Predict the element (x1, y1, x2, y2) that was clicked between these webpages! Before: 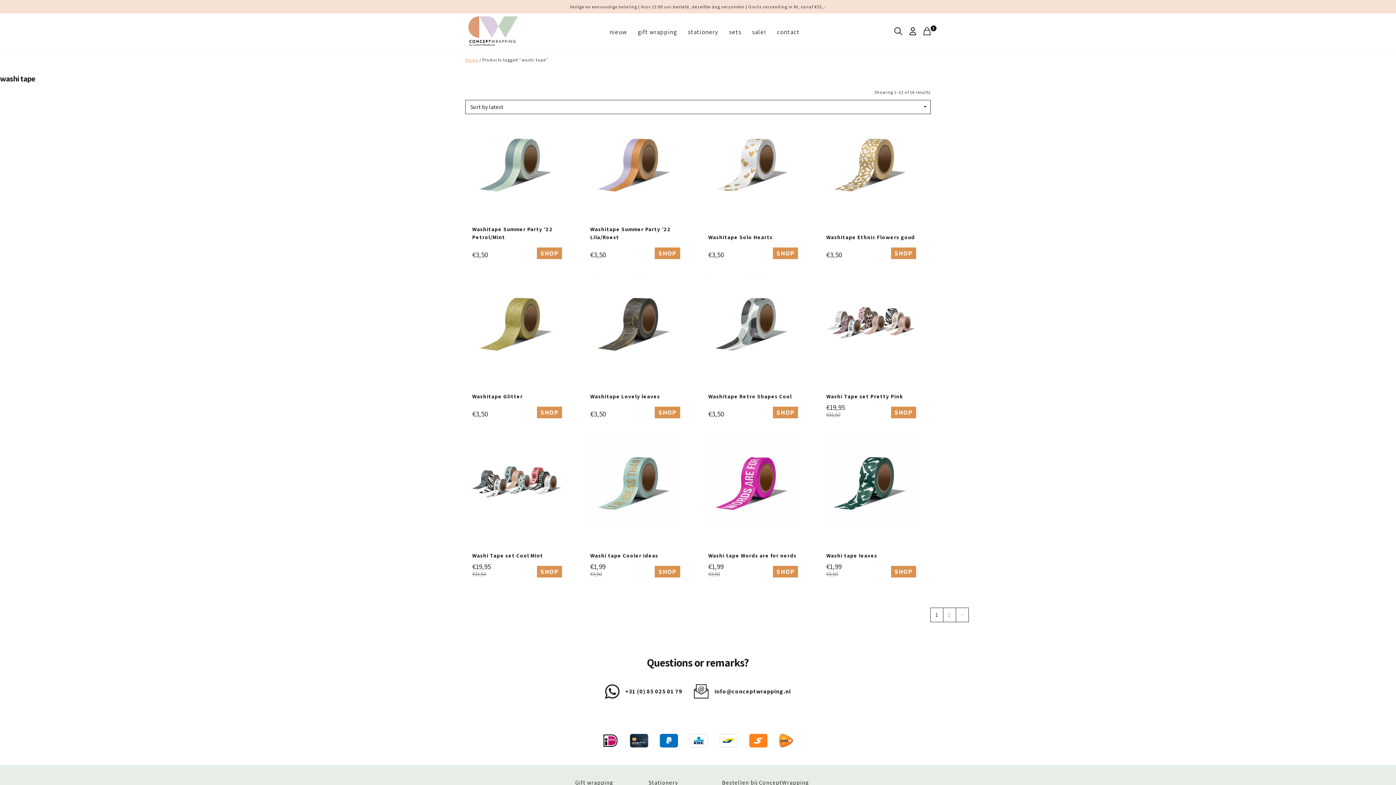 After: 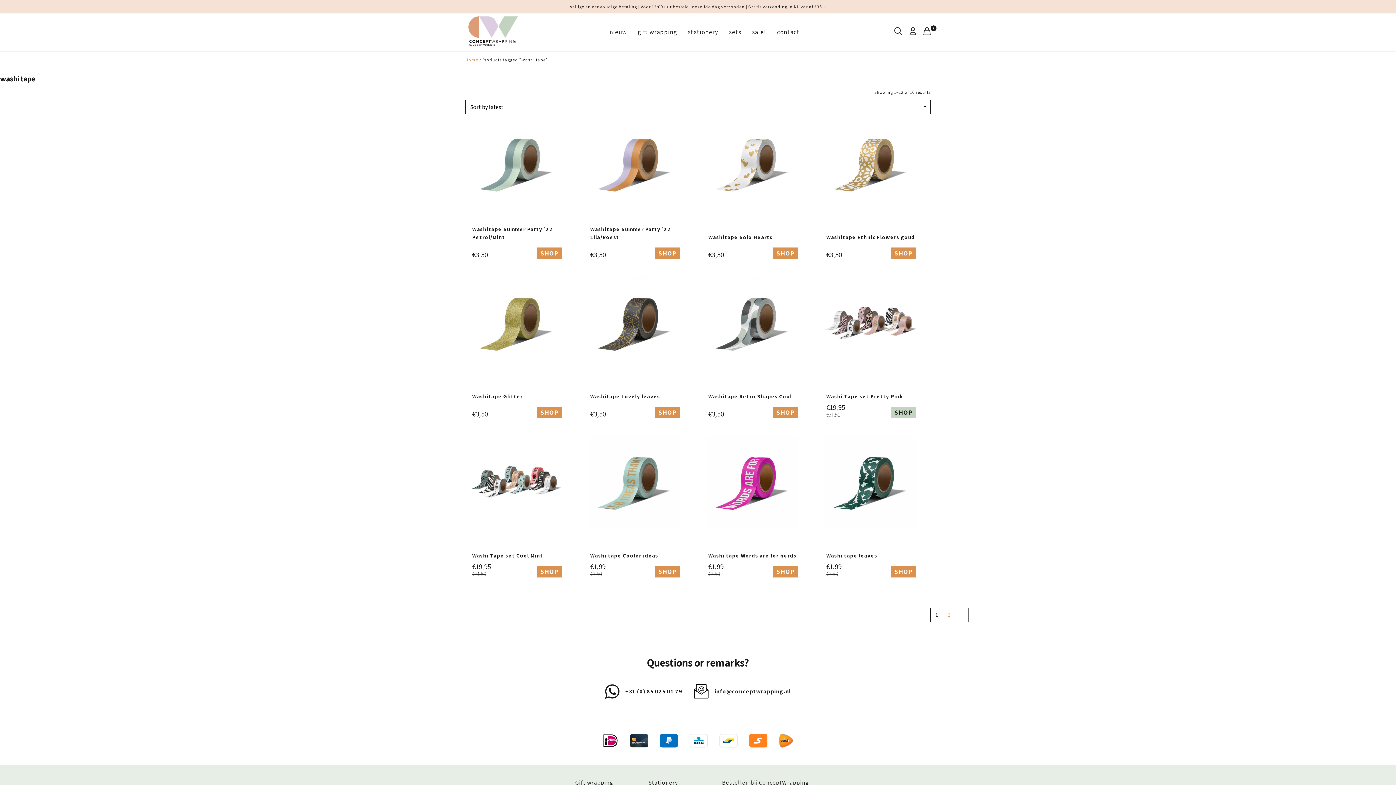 Action: label: Add to cart: “Washi Tape set Pretty Pink” bbox: (891, 406, 916, 418)